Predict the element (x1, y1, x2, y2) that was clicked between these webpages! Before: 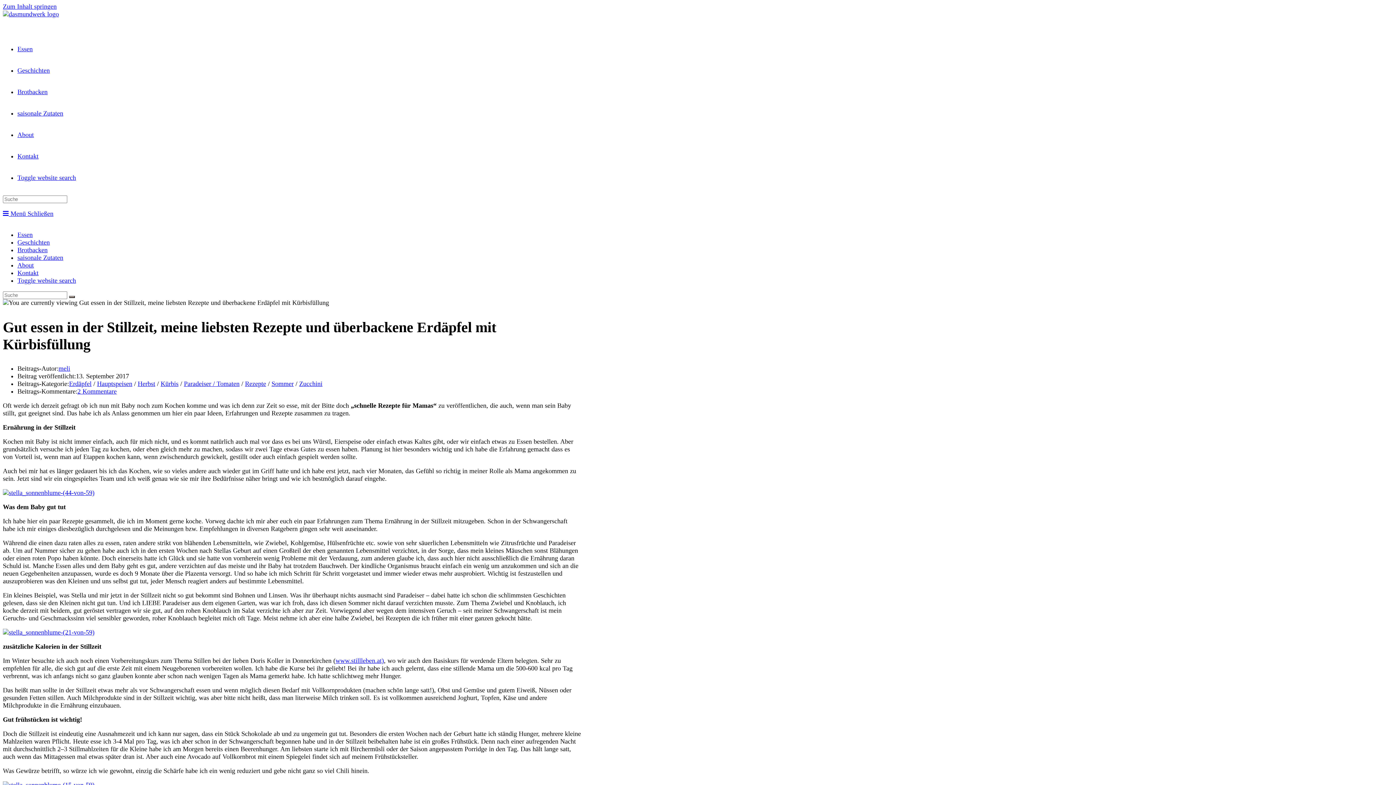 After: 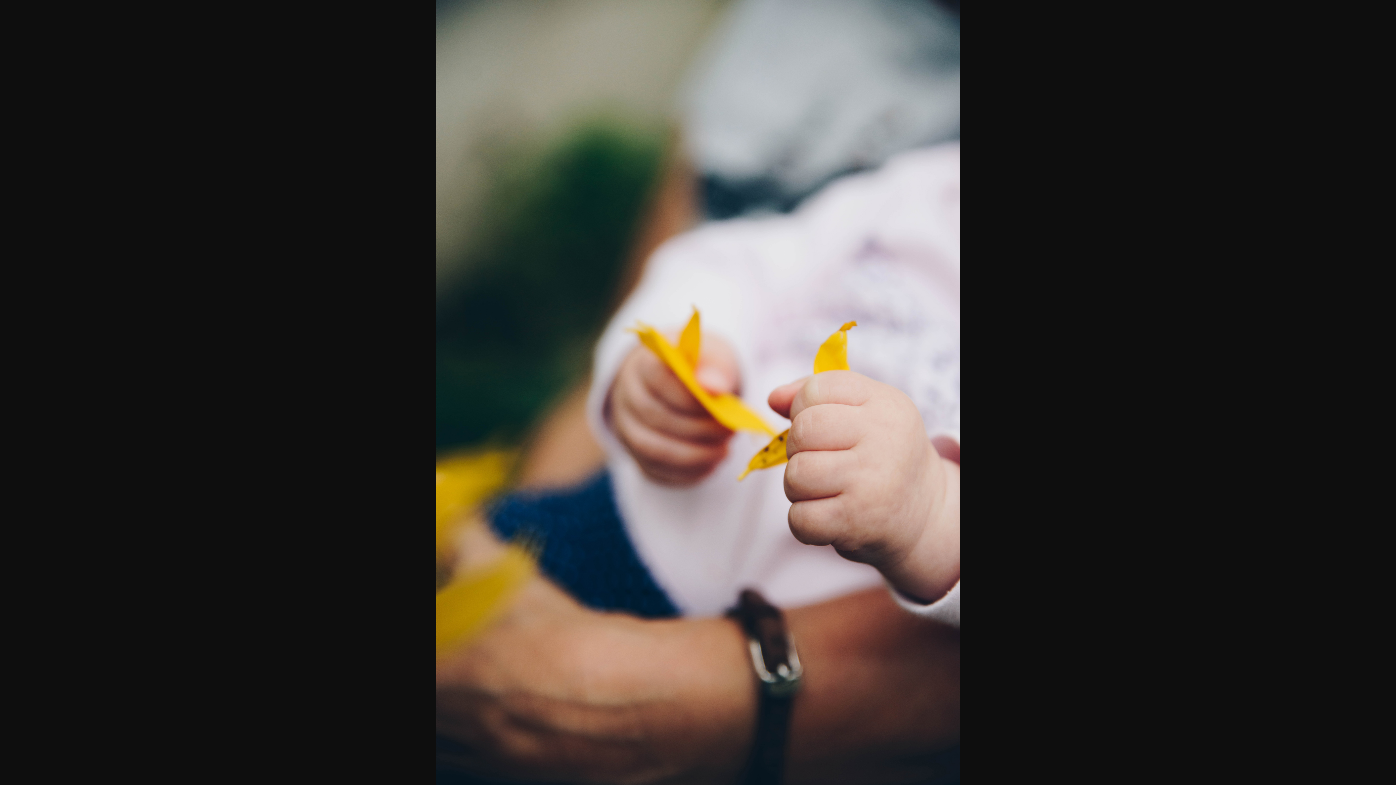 Action: bbox: (2, 629, 94, 636)